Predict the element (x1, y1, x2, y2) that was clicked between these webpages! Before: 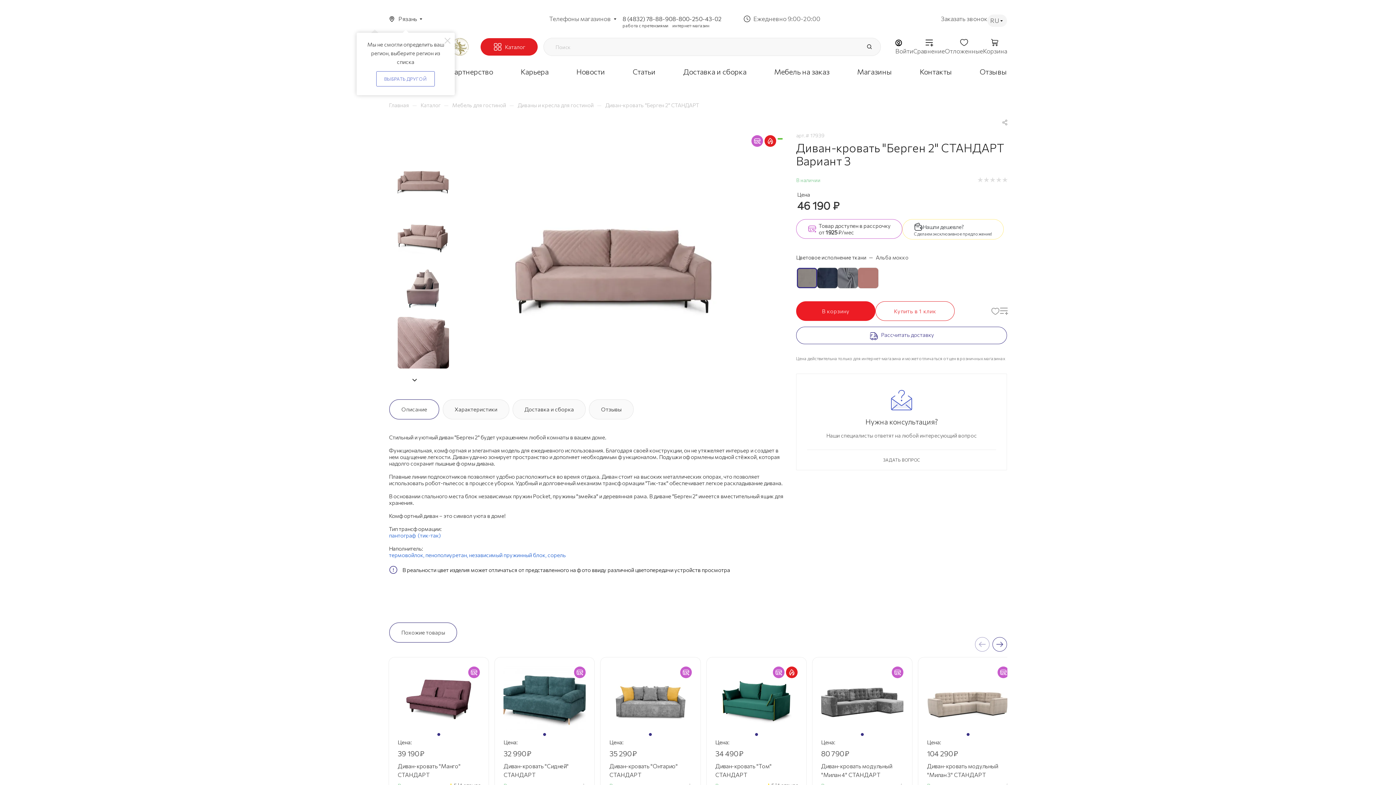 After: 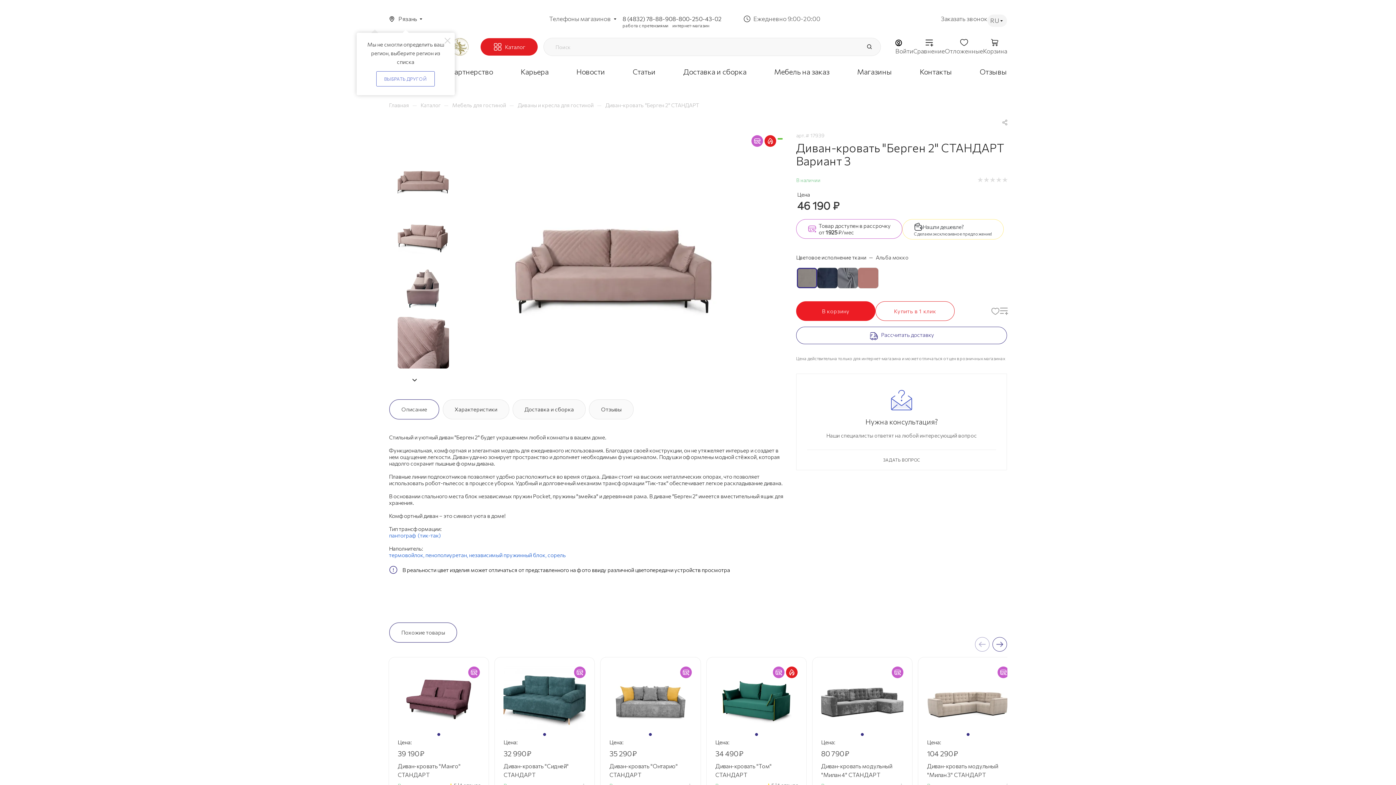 Action: bbox: (389, 399, 439, 419) label: Описание